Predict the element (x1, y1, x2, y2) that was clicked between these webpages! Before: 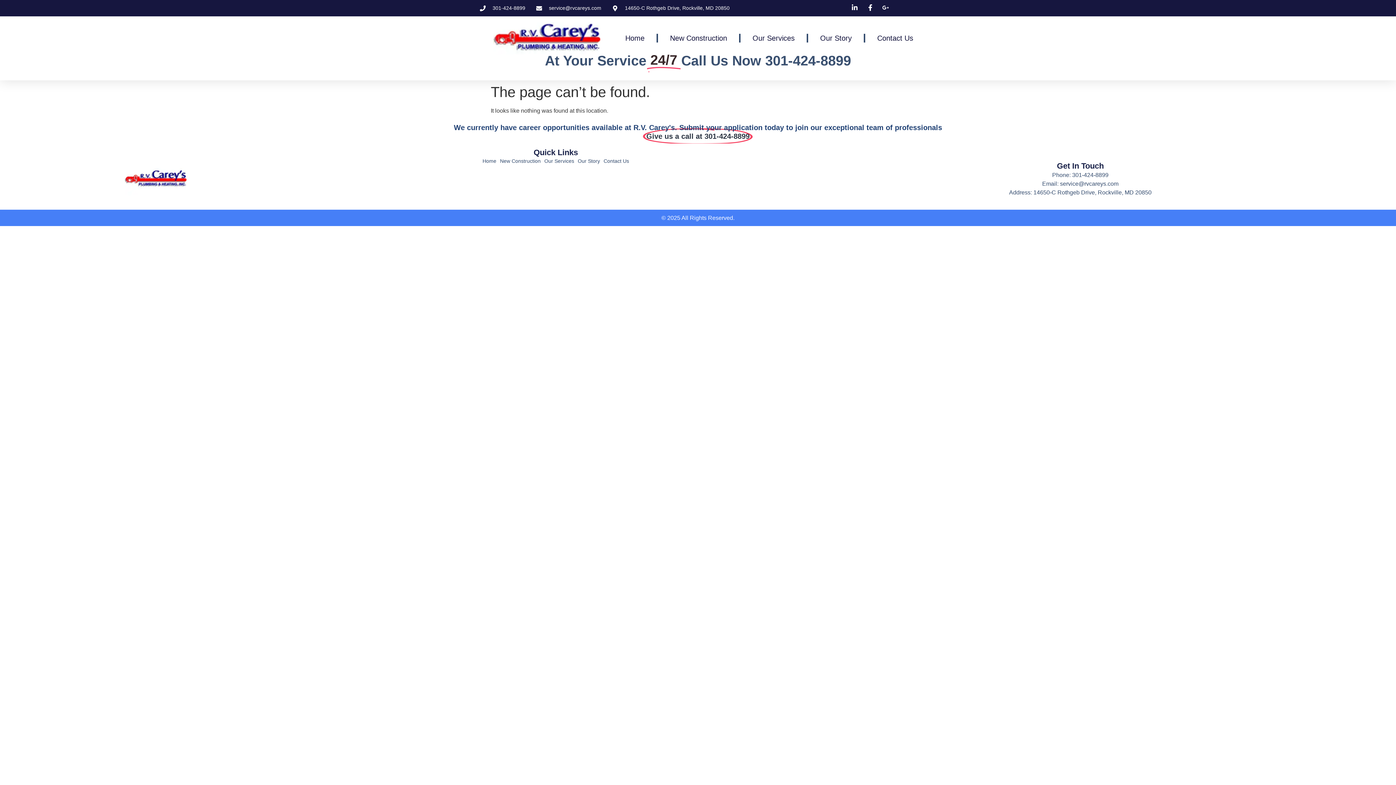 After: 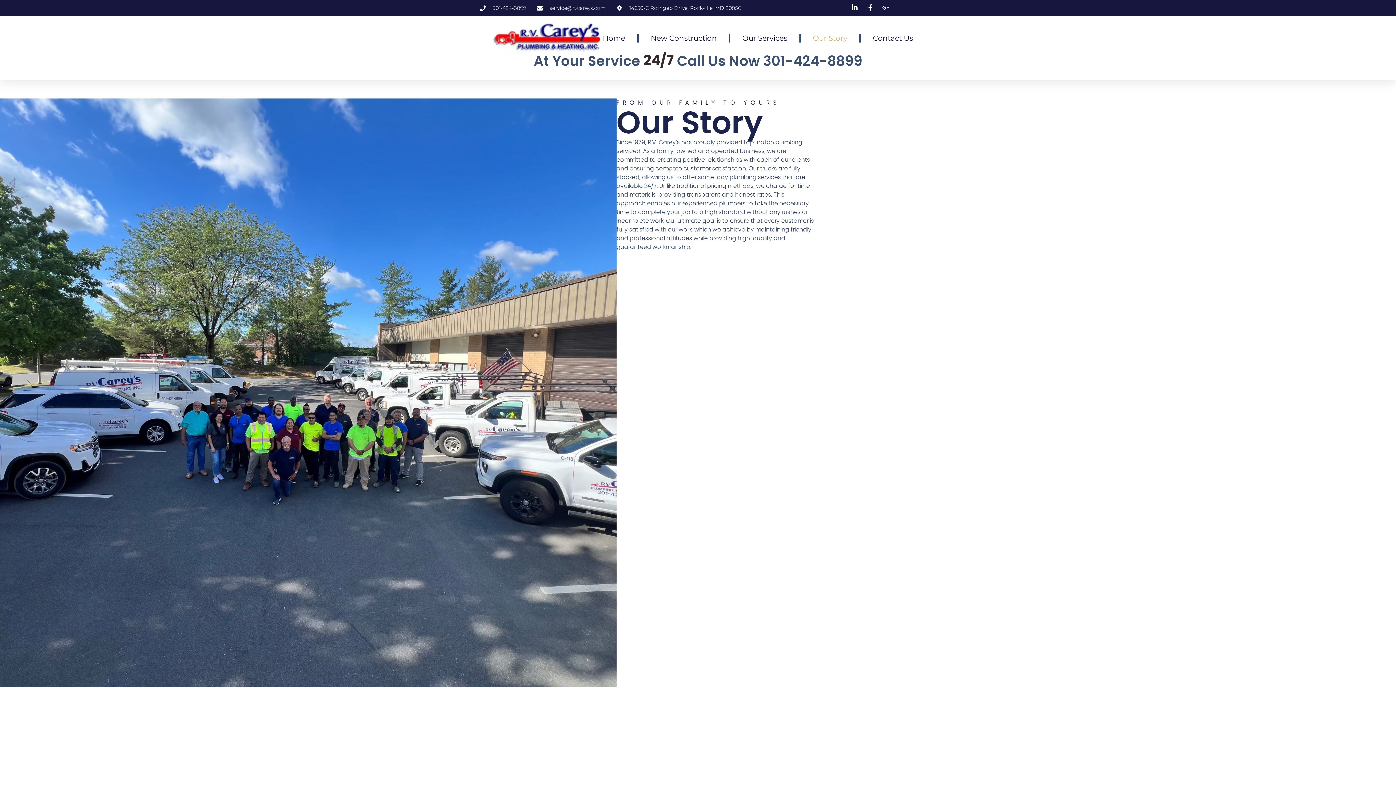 Action: bbox: (577, 157, 600, 165) label: Our Story